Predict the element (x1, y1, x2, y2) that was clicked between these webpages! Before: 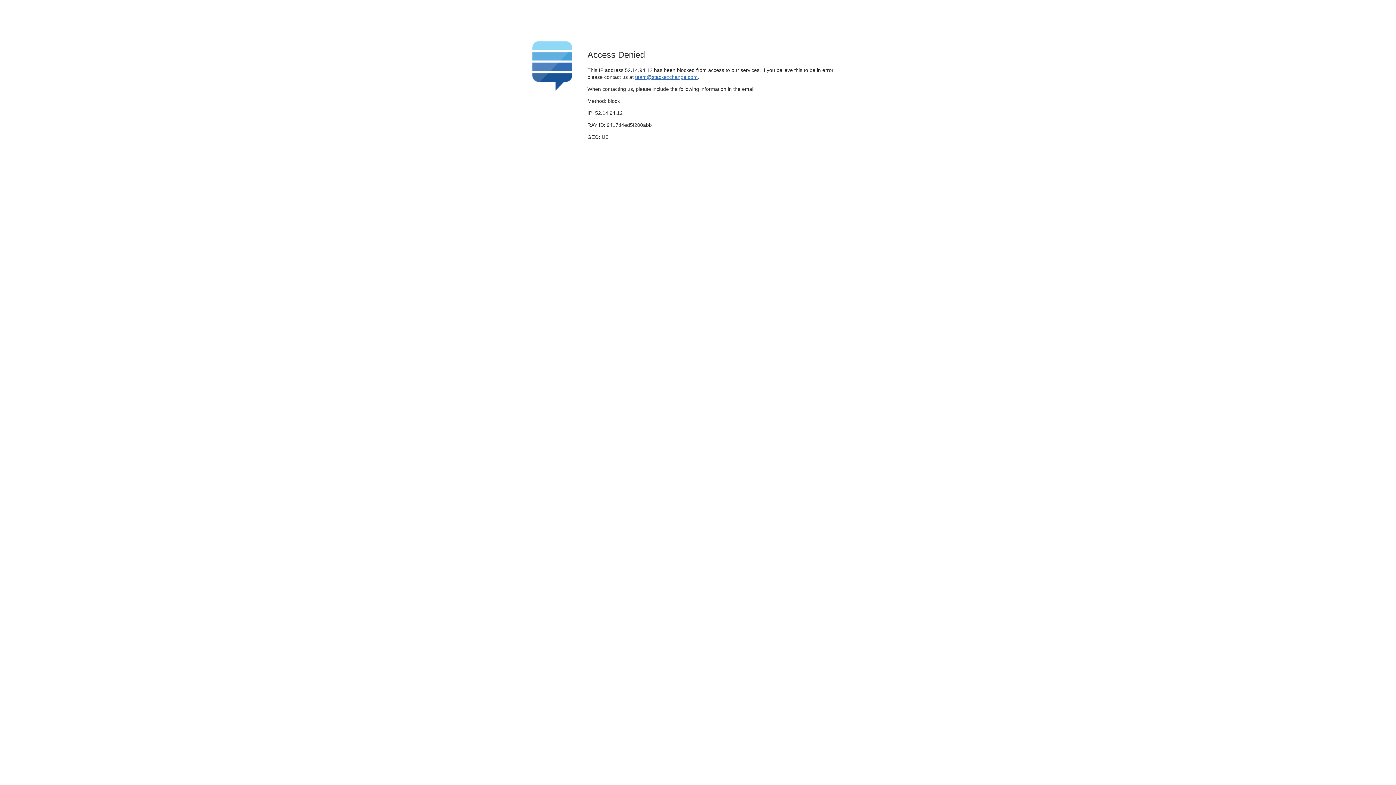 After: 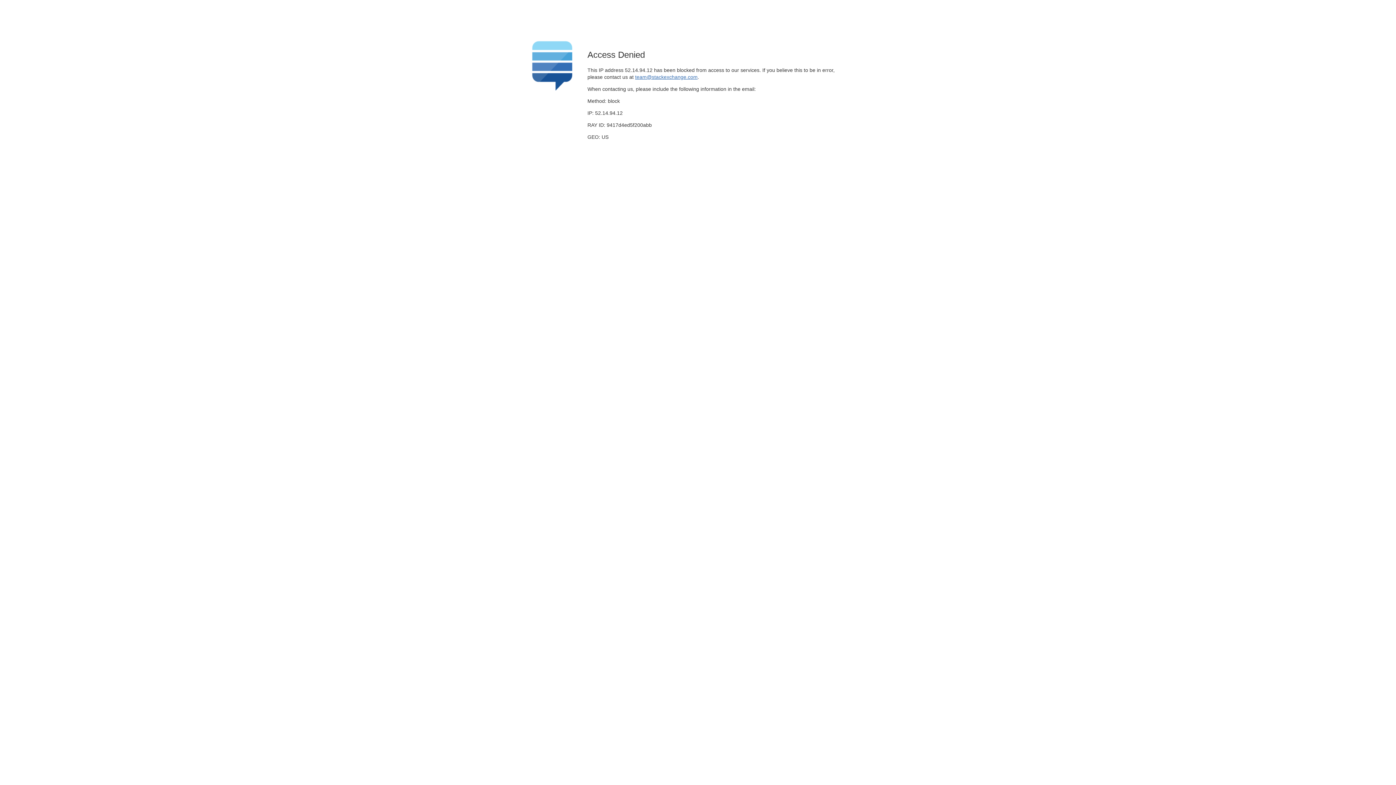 Action: bbox: (635, 74, 697, 79) label: team@stackexchange.com